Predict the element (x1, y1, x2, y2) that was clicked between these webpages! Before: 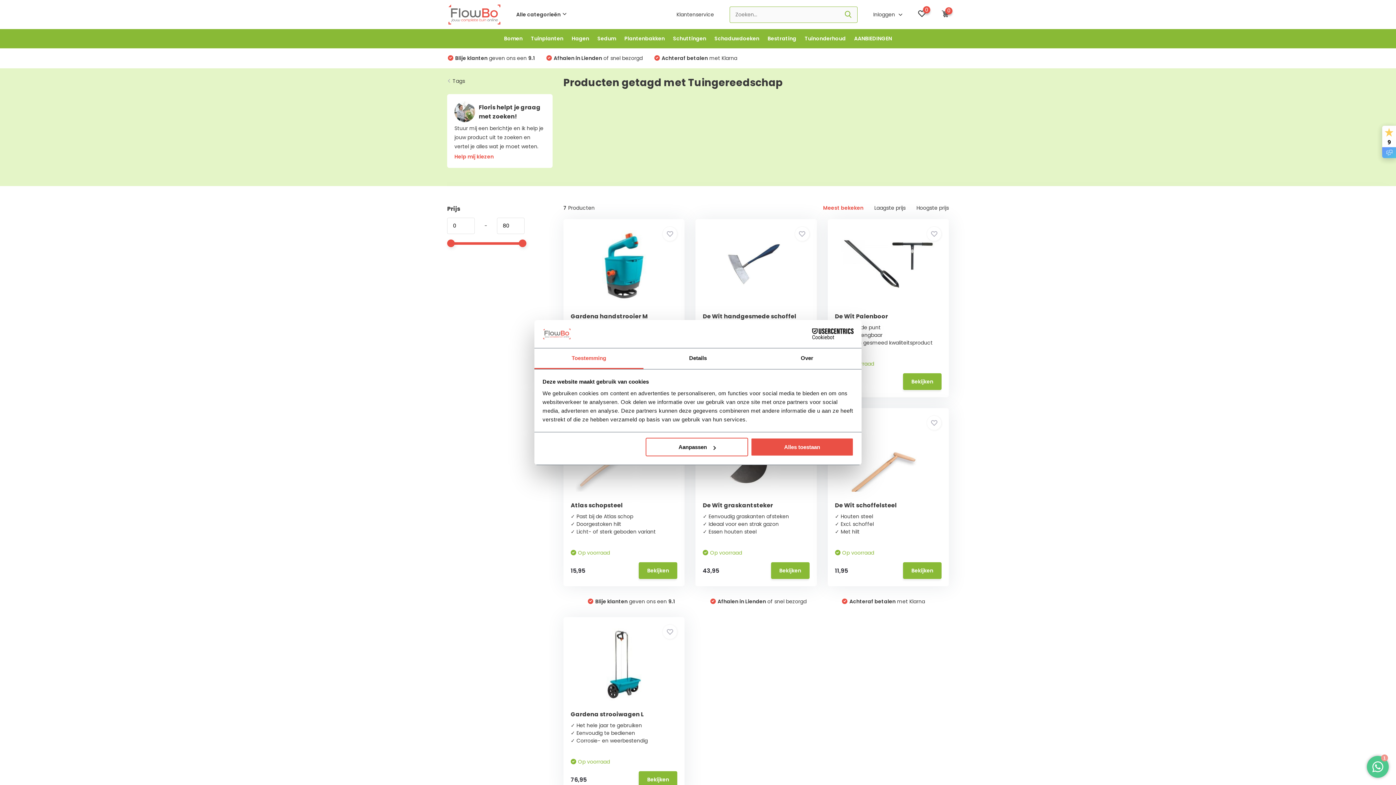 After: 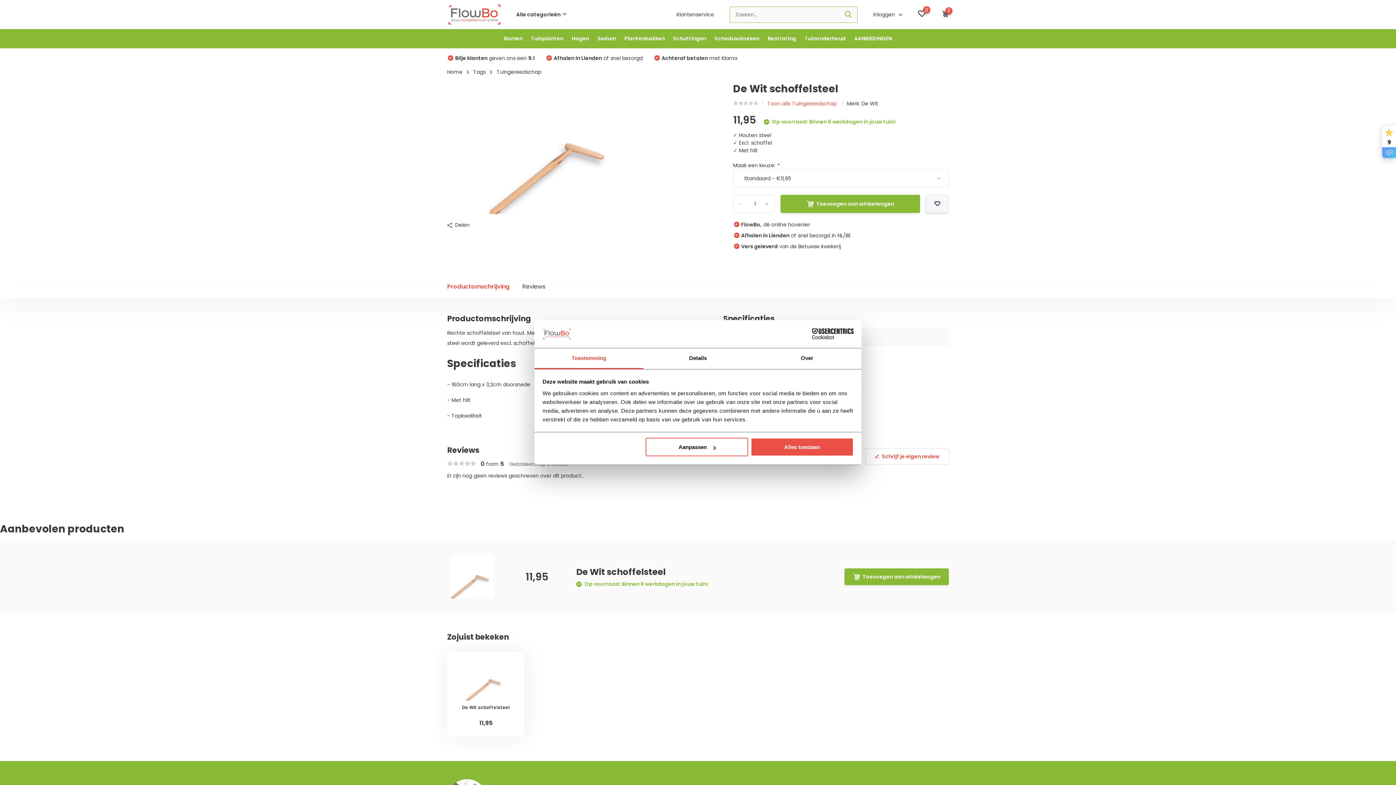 Action: label: De Wit schoffelsteel bbox: (835, 501, 896, 509)